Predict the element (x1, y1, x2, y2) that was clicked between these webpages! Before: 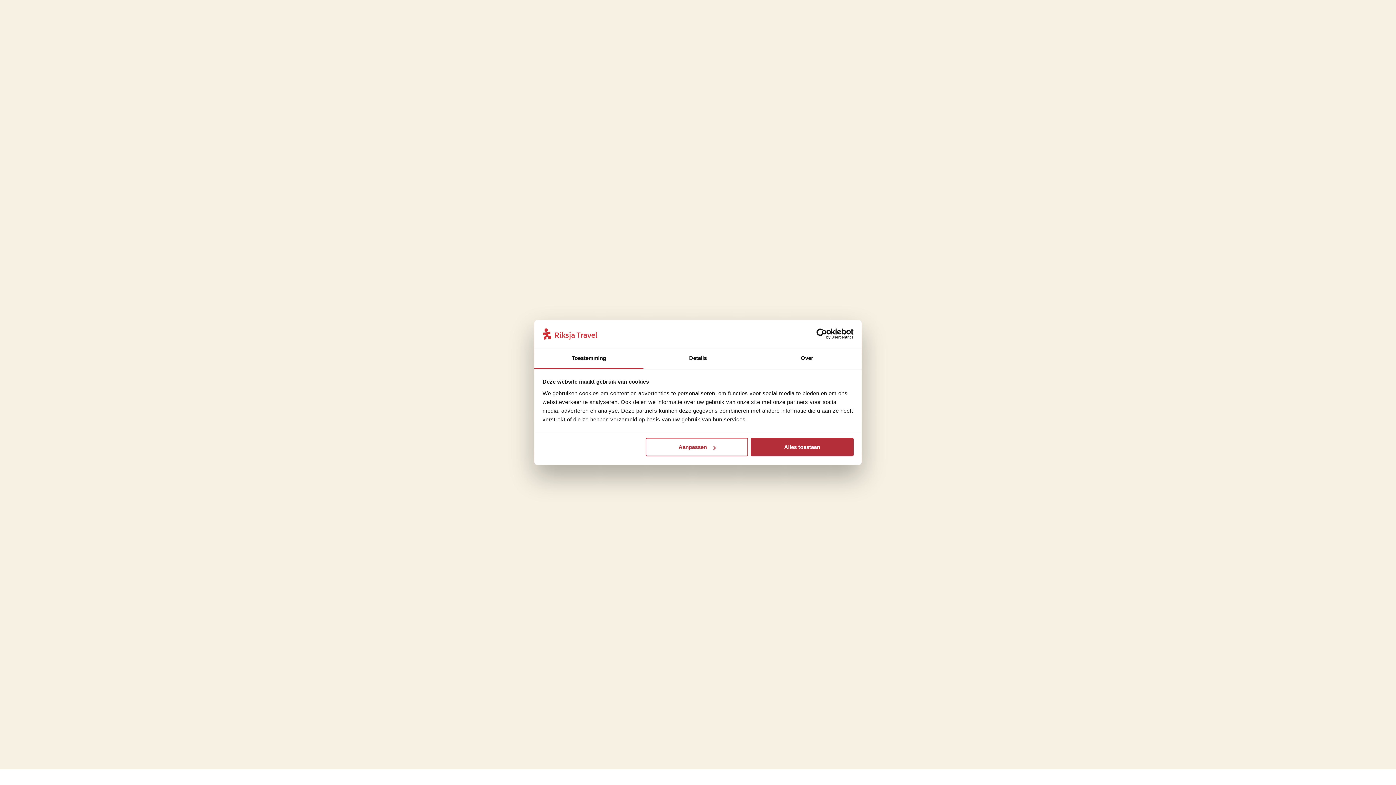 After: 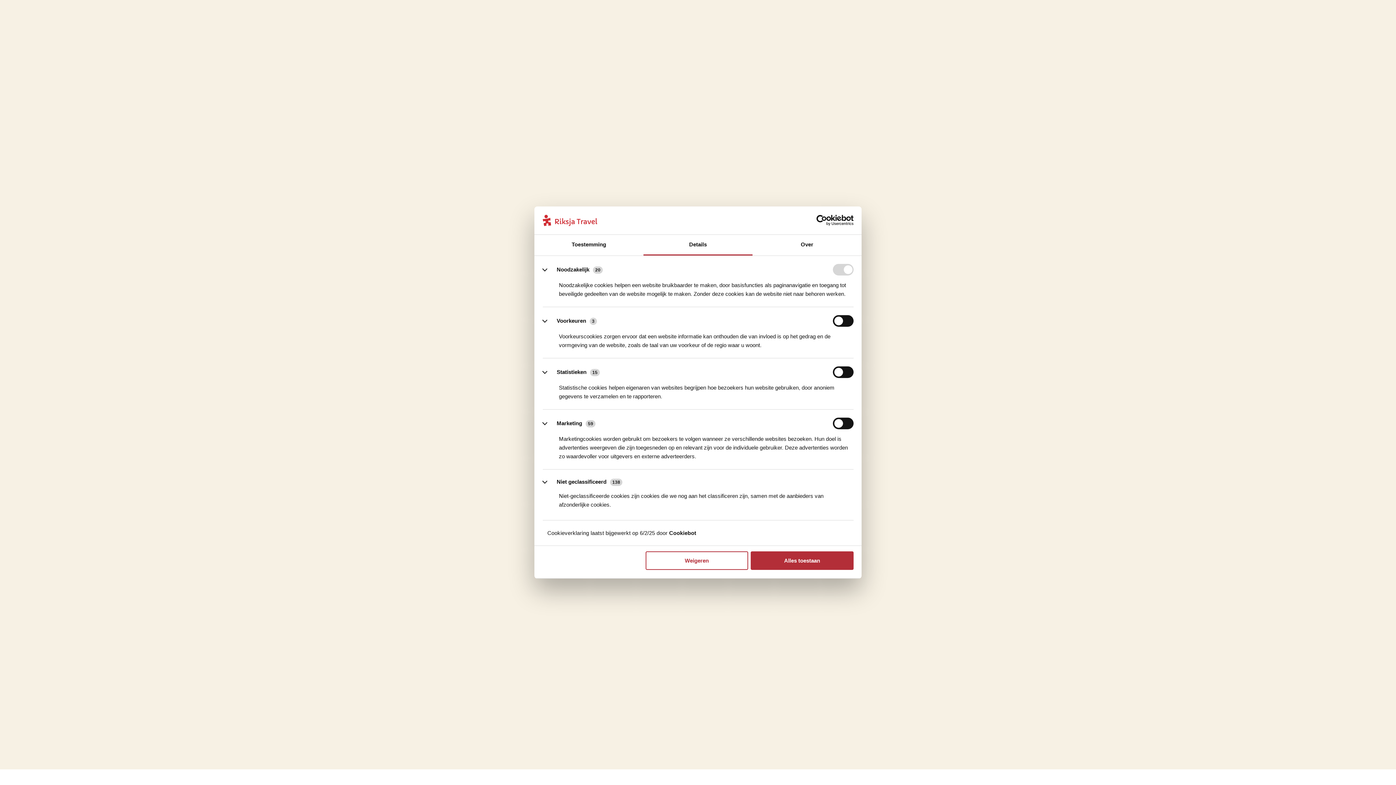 Action: bbox: (643, 348, 752, 369) label: Details